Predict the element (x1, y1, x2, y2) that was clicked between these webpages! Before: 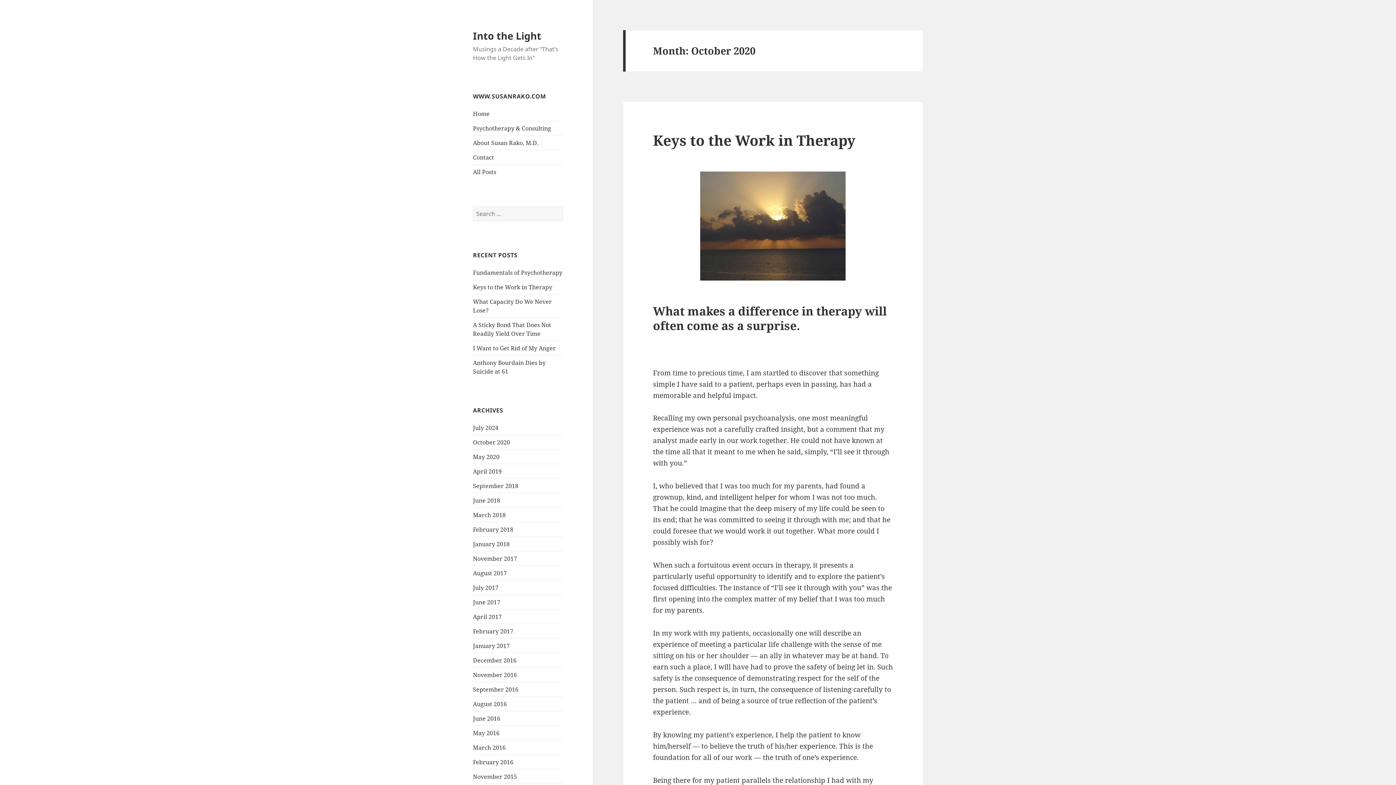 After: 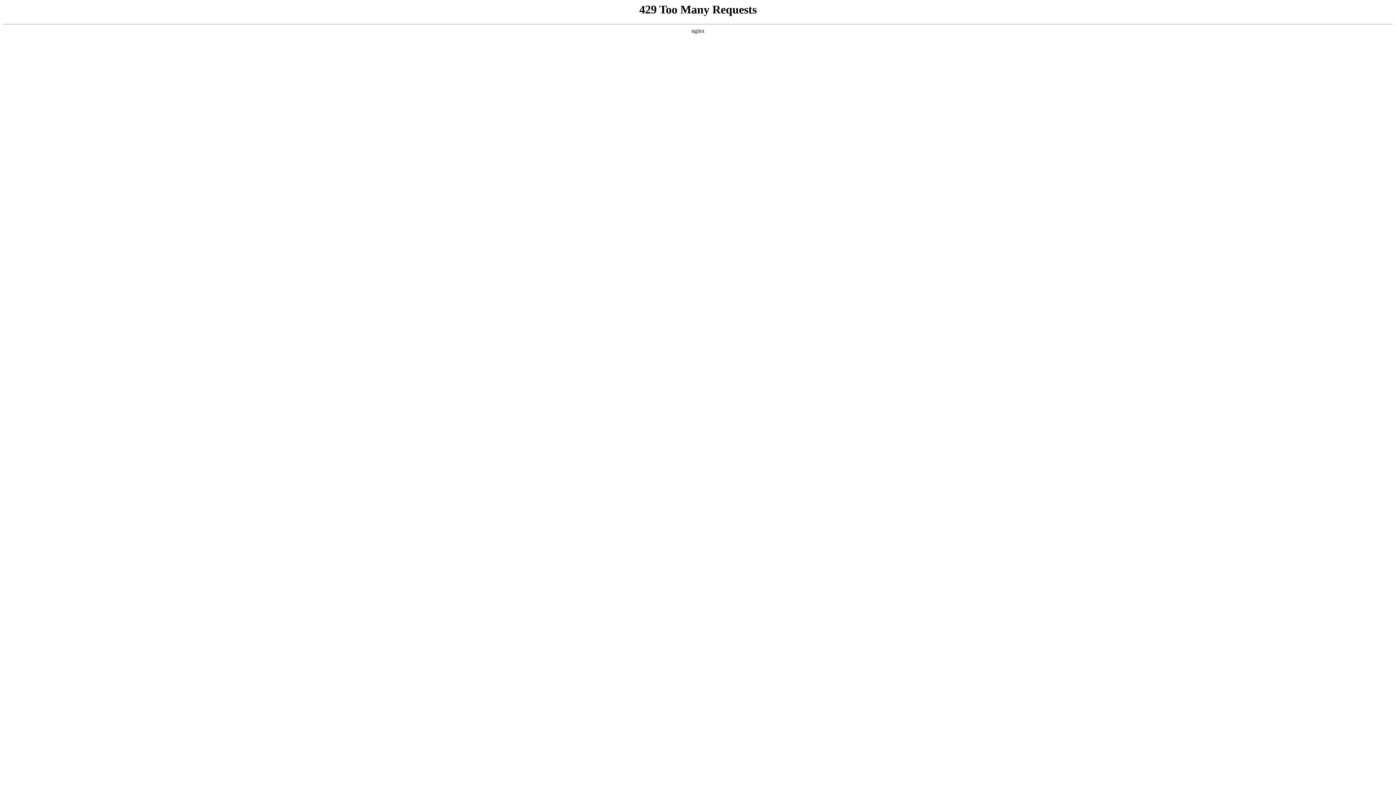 Action: label: Keys to the Work in Therapy bbox: (653, 130, 855, 149)